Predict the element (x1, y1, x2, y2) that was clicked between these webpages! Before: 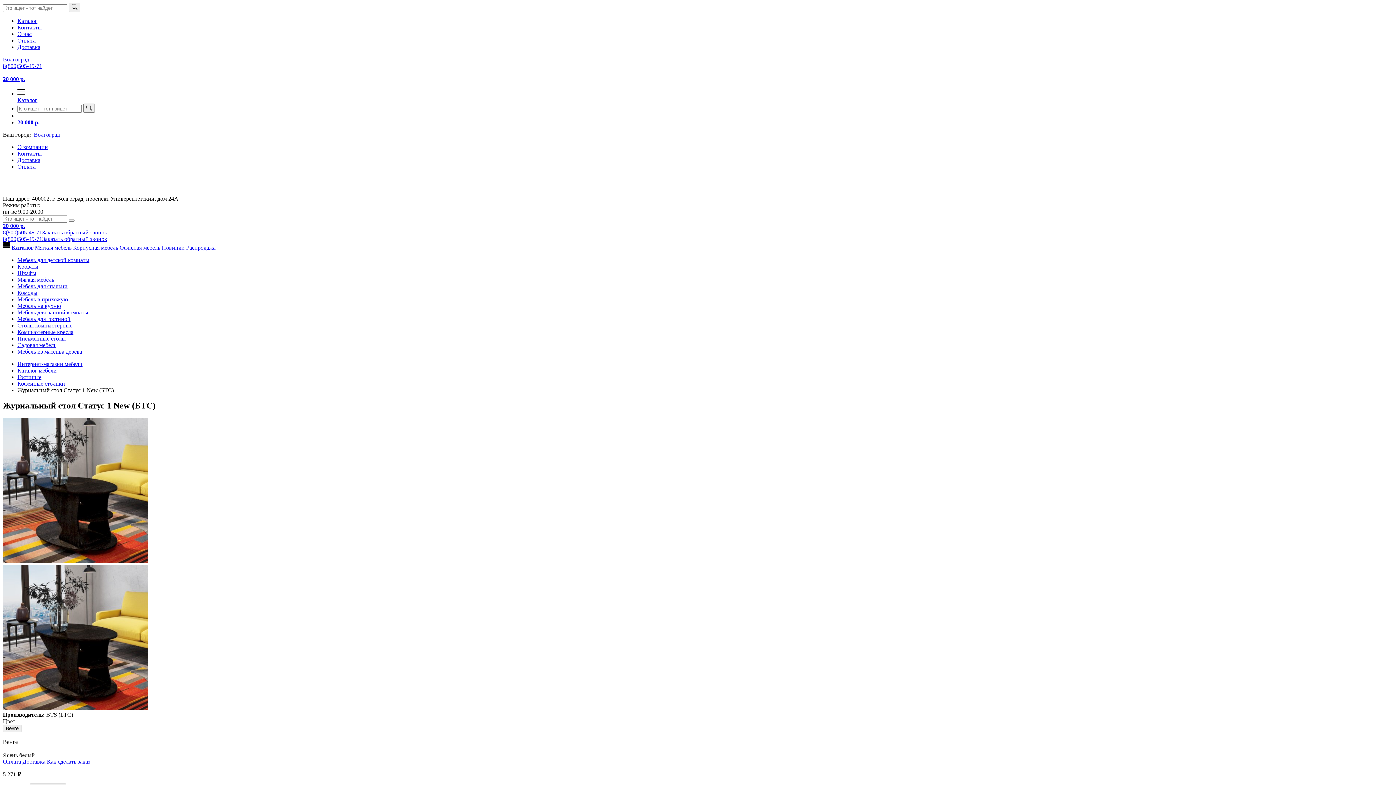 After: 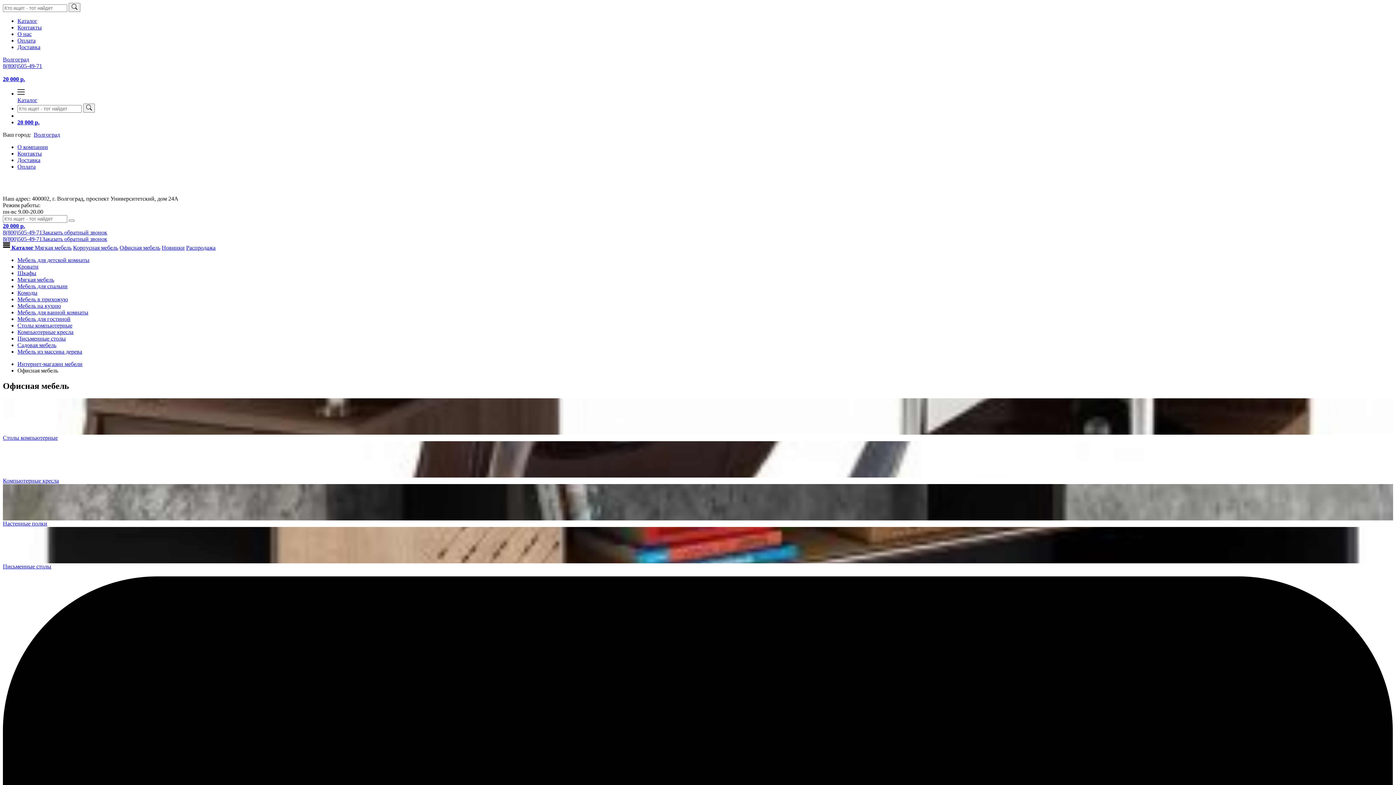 Action: bbox: (119, 244, 160, 250) label: Офисная мебель